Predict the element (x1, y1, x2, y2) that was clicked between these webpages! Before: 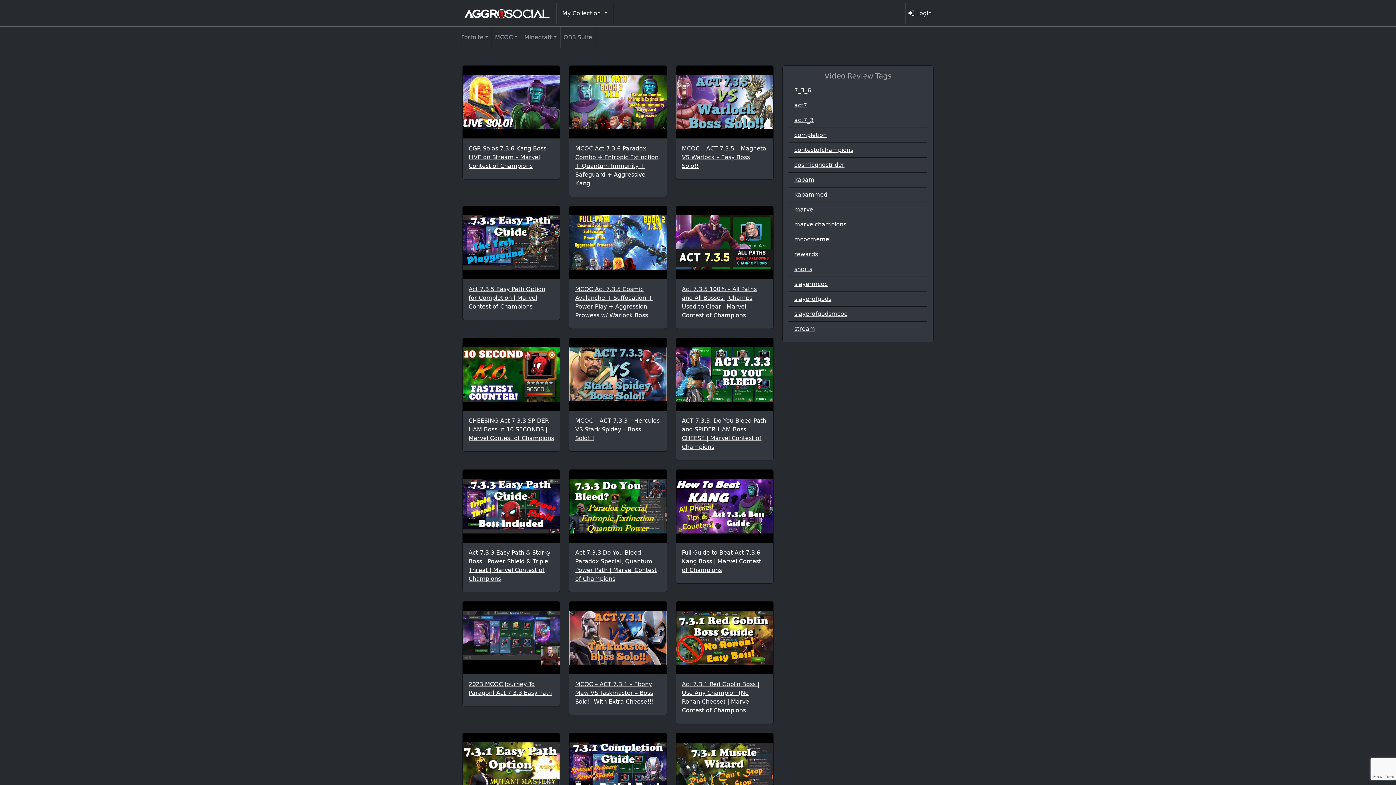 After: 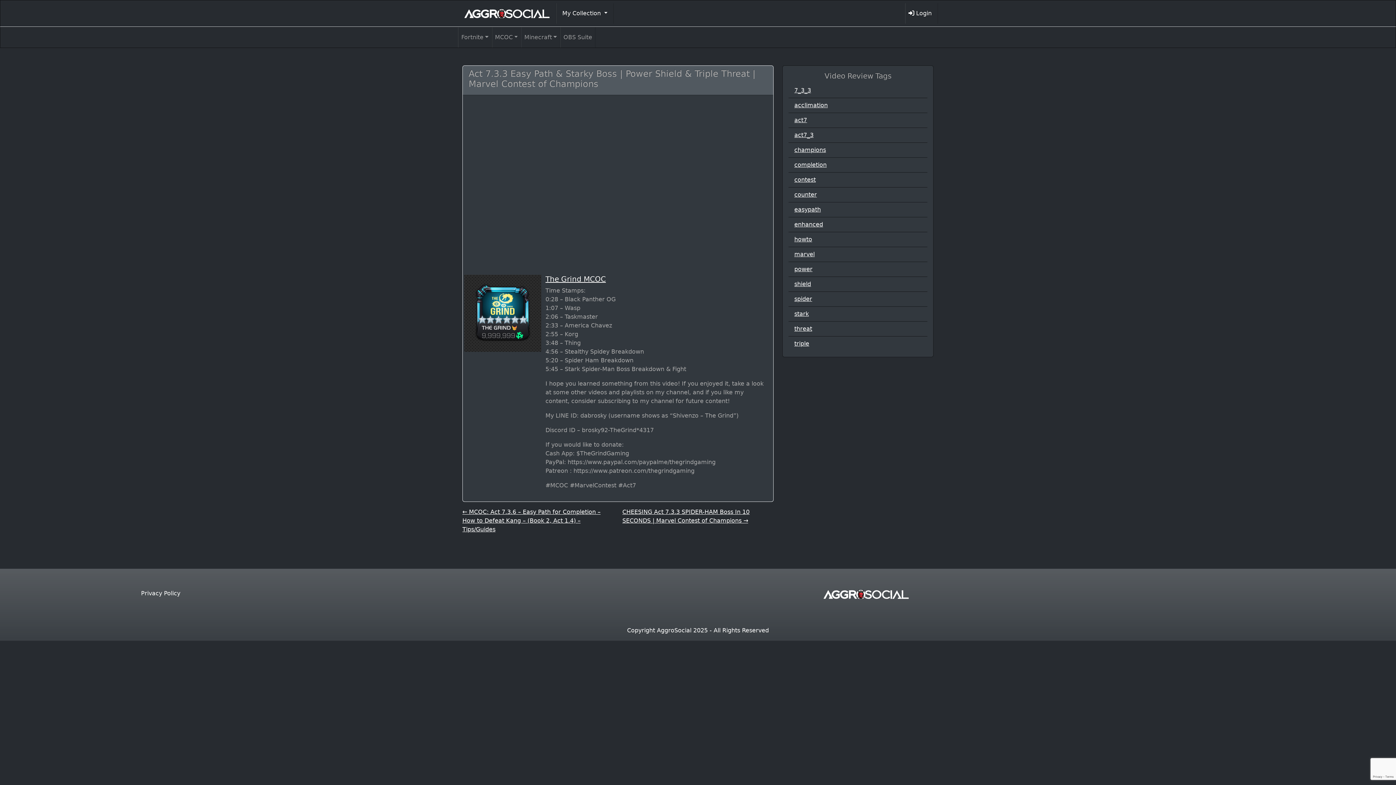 Action: bbox: (462, 469, 560, 542)